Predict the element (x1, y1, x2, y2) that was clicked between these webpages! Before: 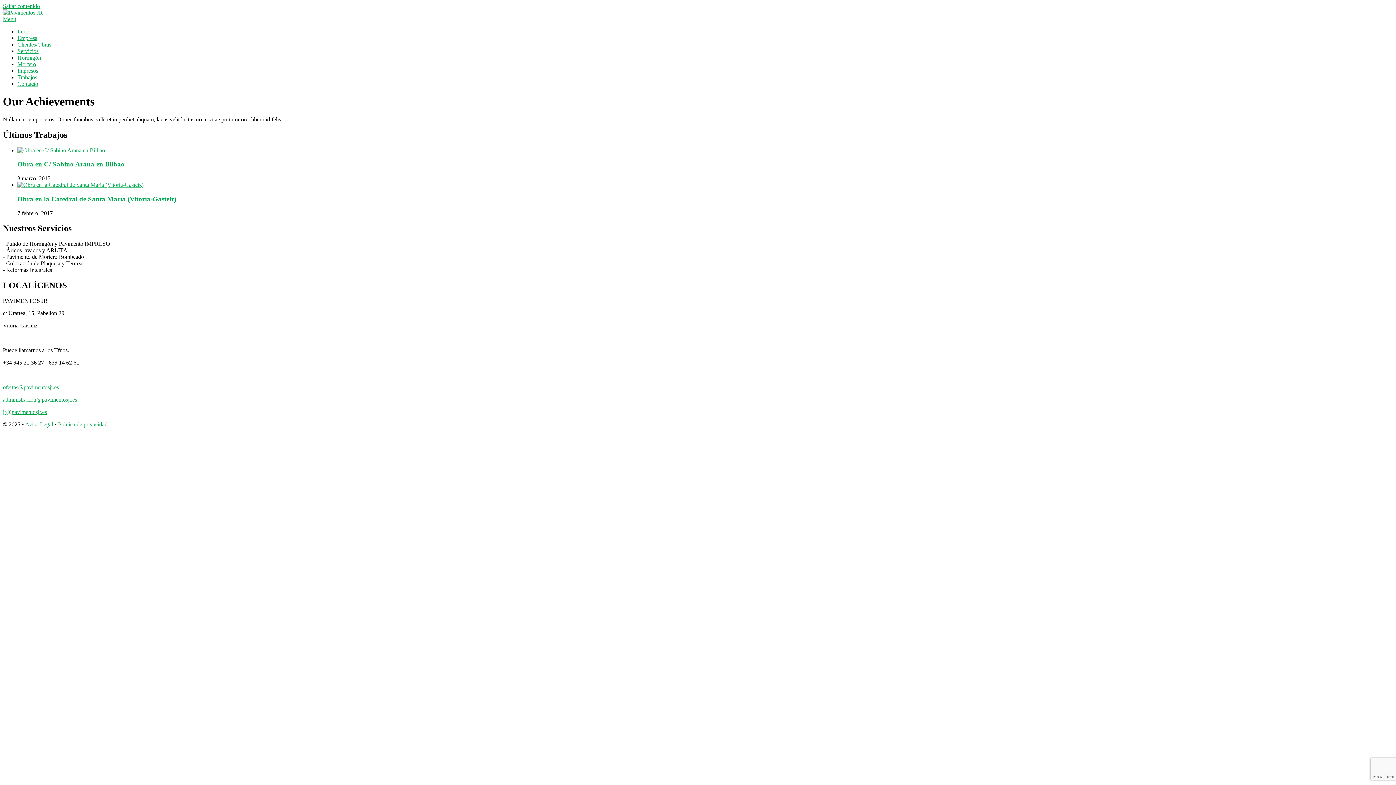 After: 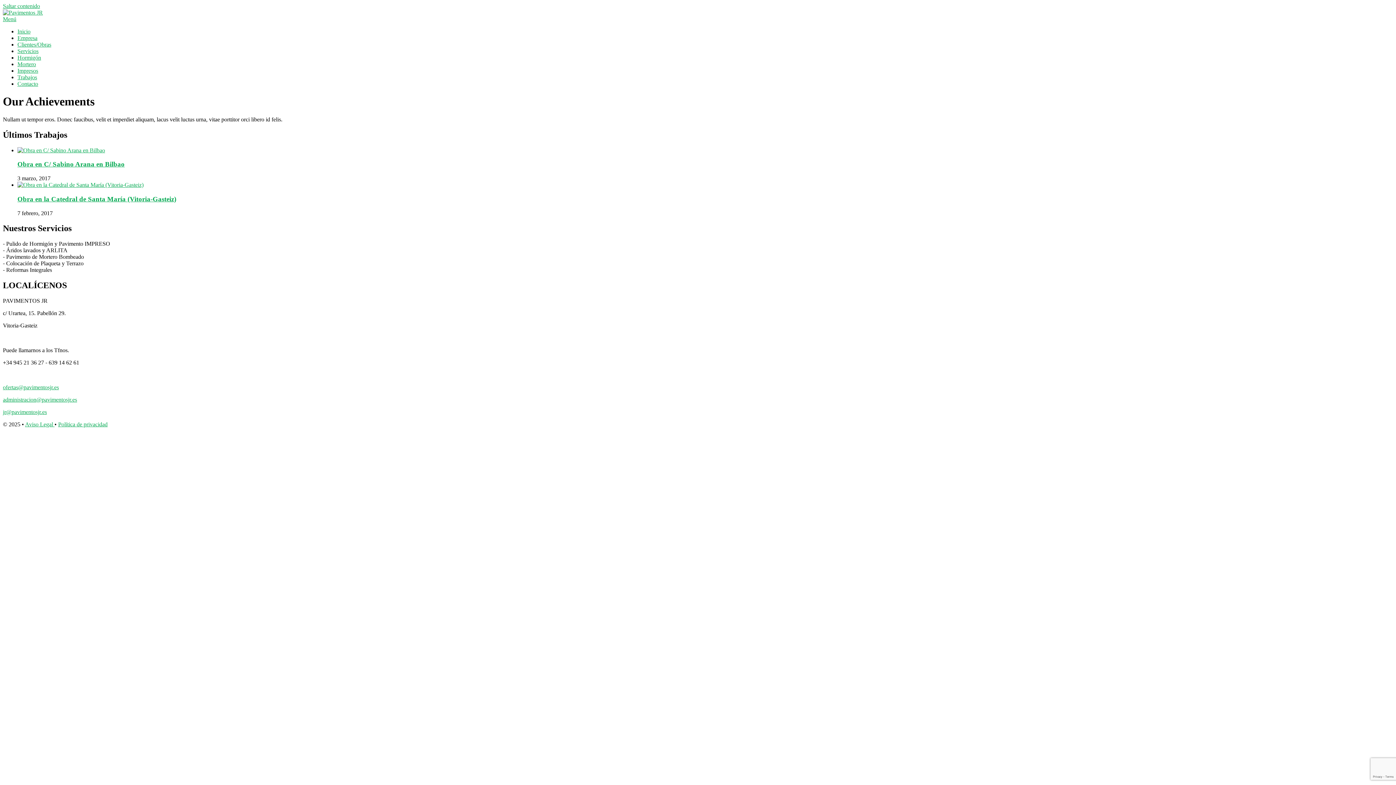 Action: bbox: (2, 409, 46, 415) label: jr@pavimentosjr.es